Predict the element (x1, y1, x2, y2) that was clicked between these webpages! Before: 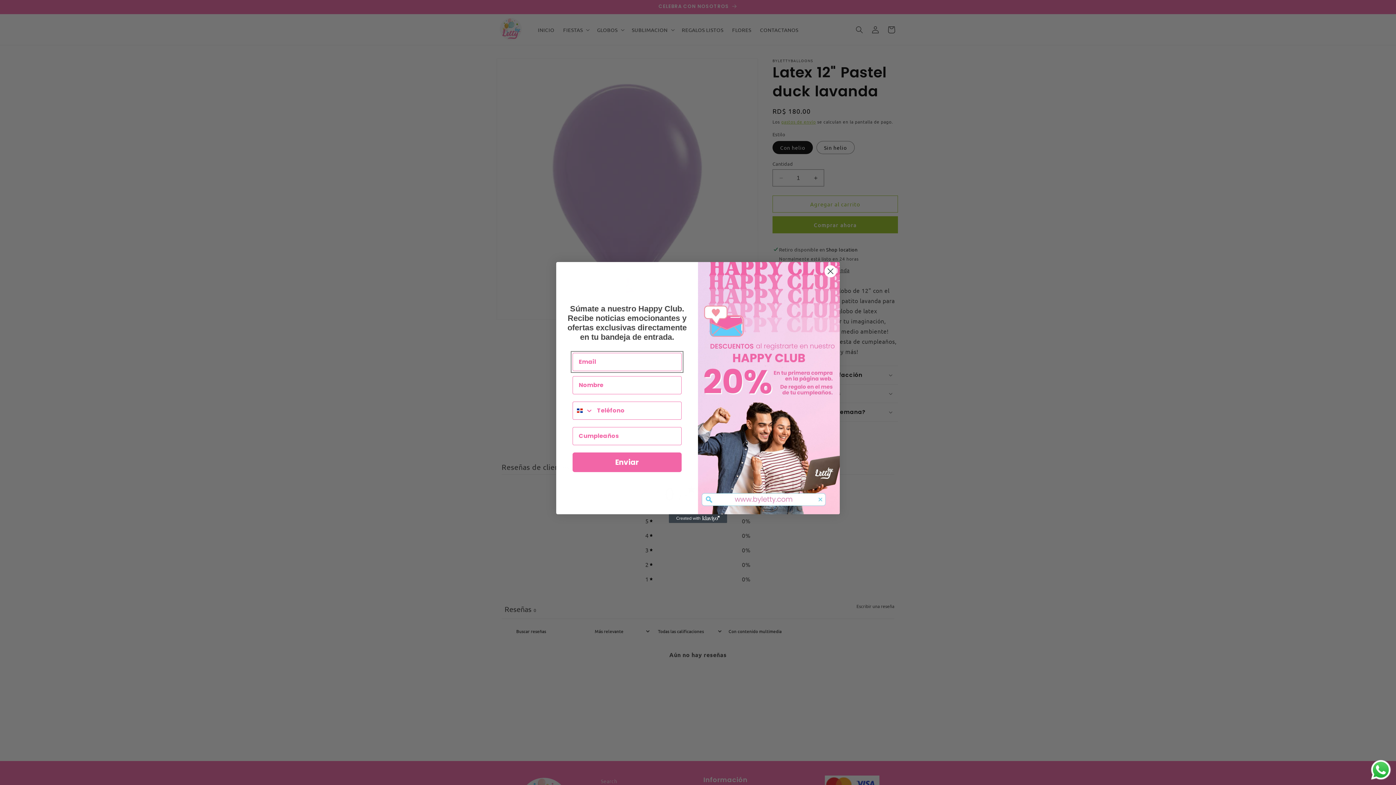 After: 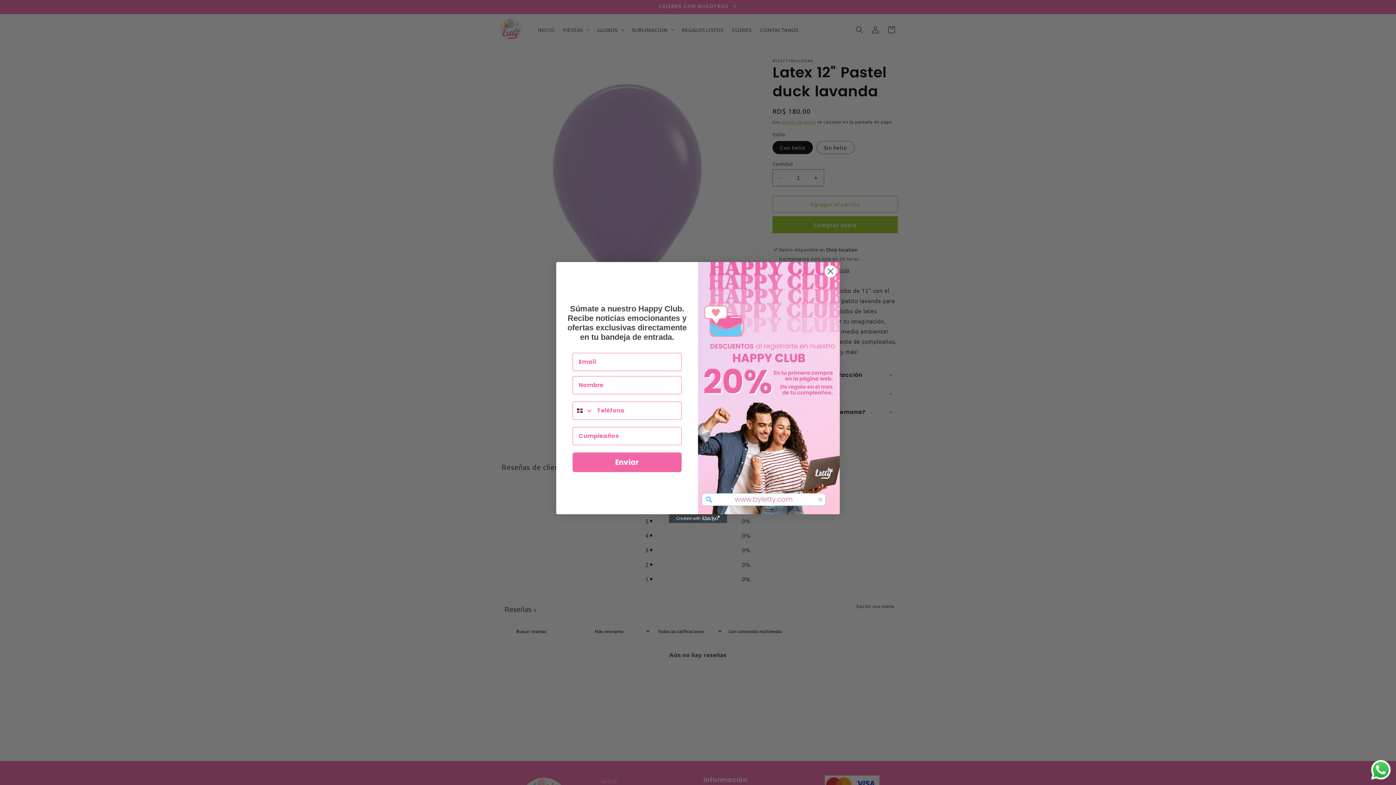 Action: label: Created with Klaviyo - opens in a new tab bbox: (669, 514, 727, 523)